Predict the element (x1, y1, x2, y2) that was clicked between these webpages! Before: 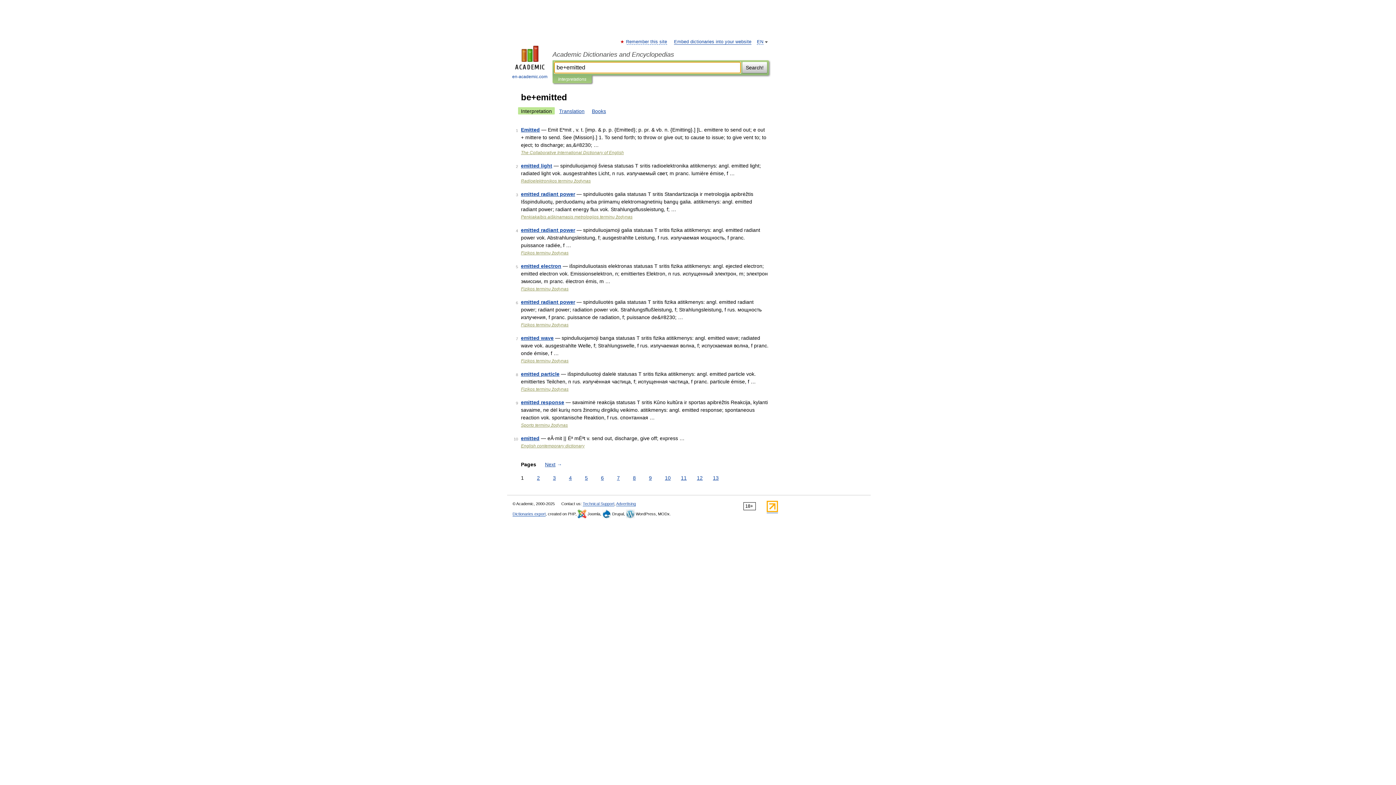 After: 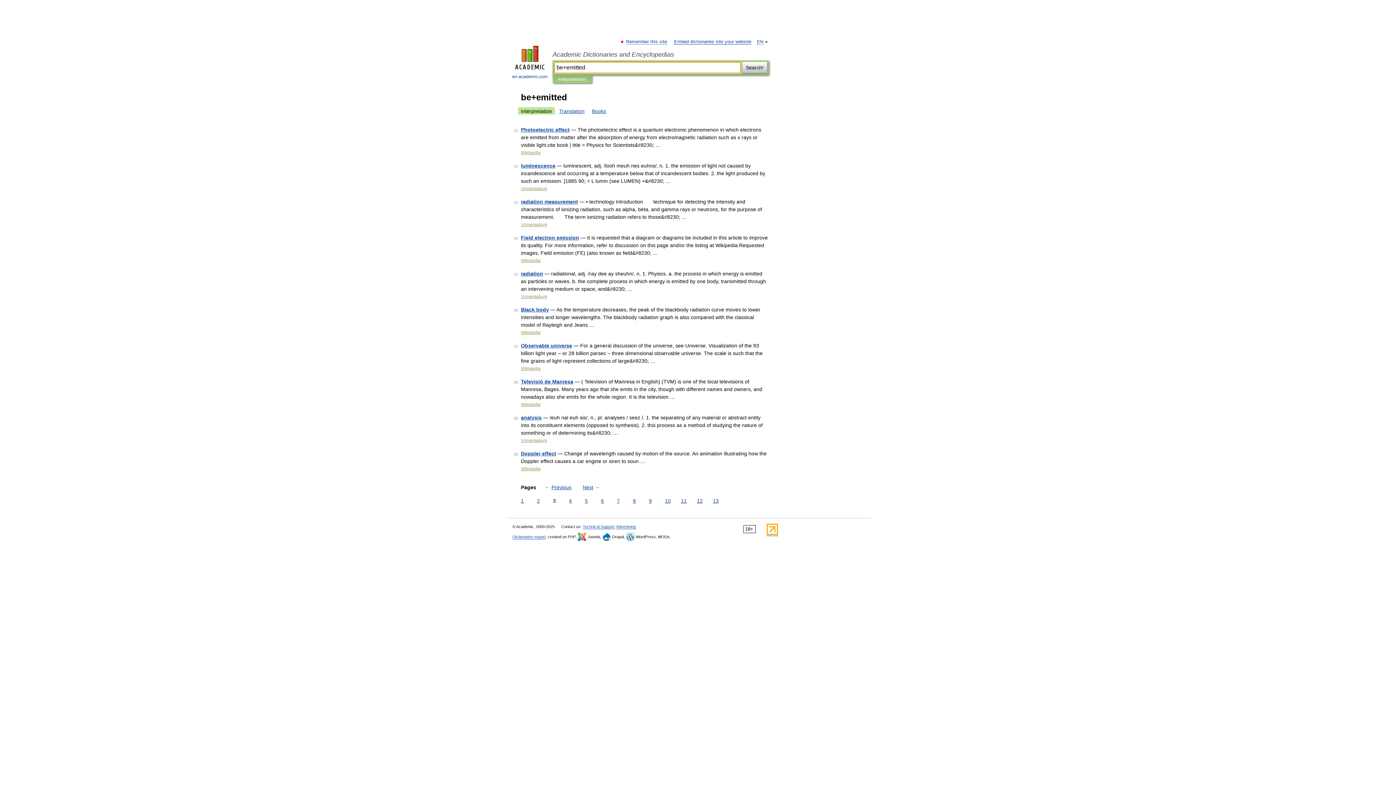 Action: label: 3 bbox: (551, 474, 557, 482)